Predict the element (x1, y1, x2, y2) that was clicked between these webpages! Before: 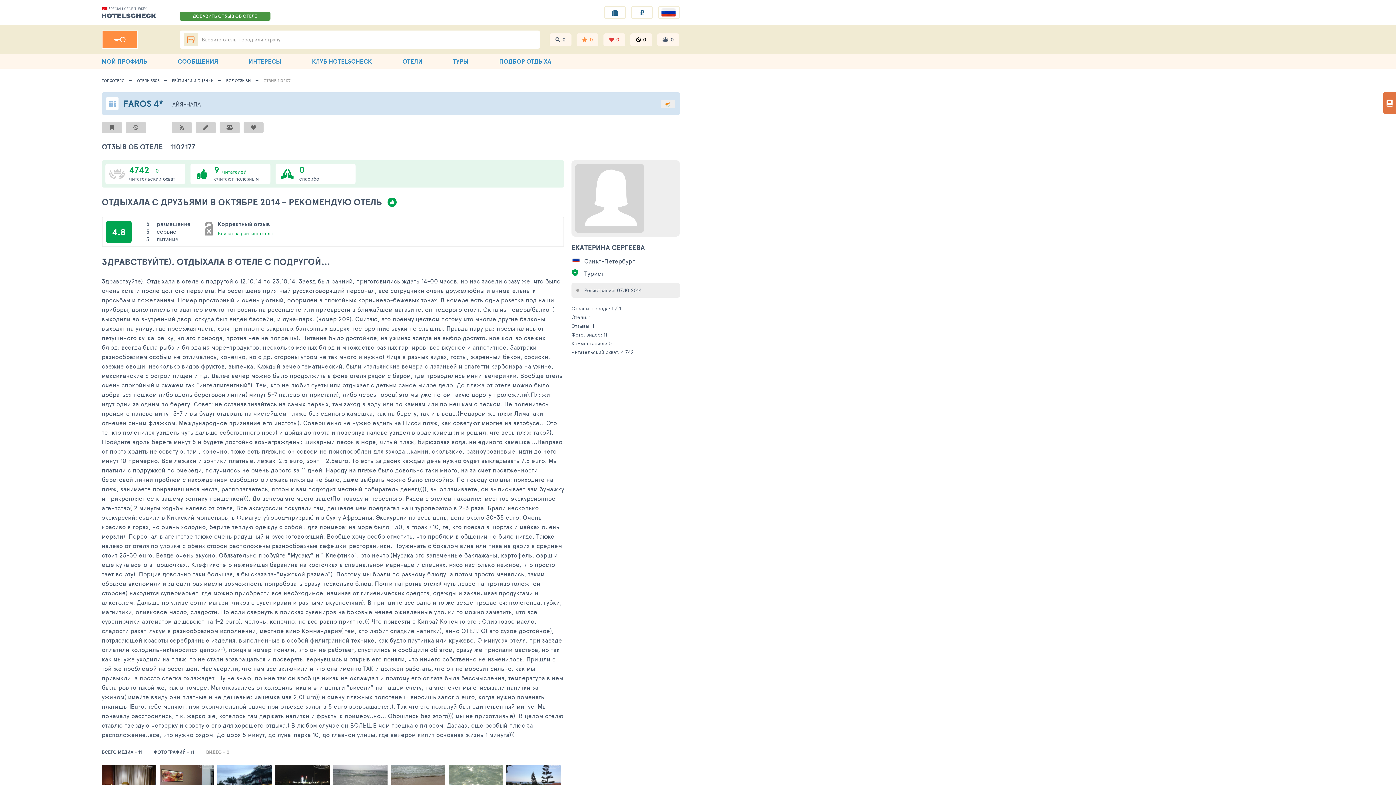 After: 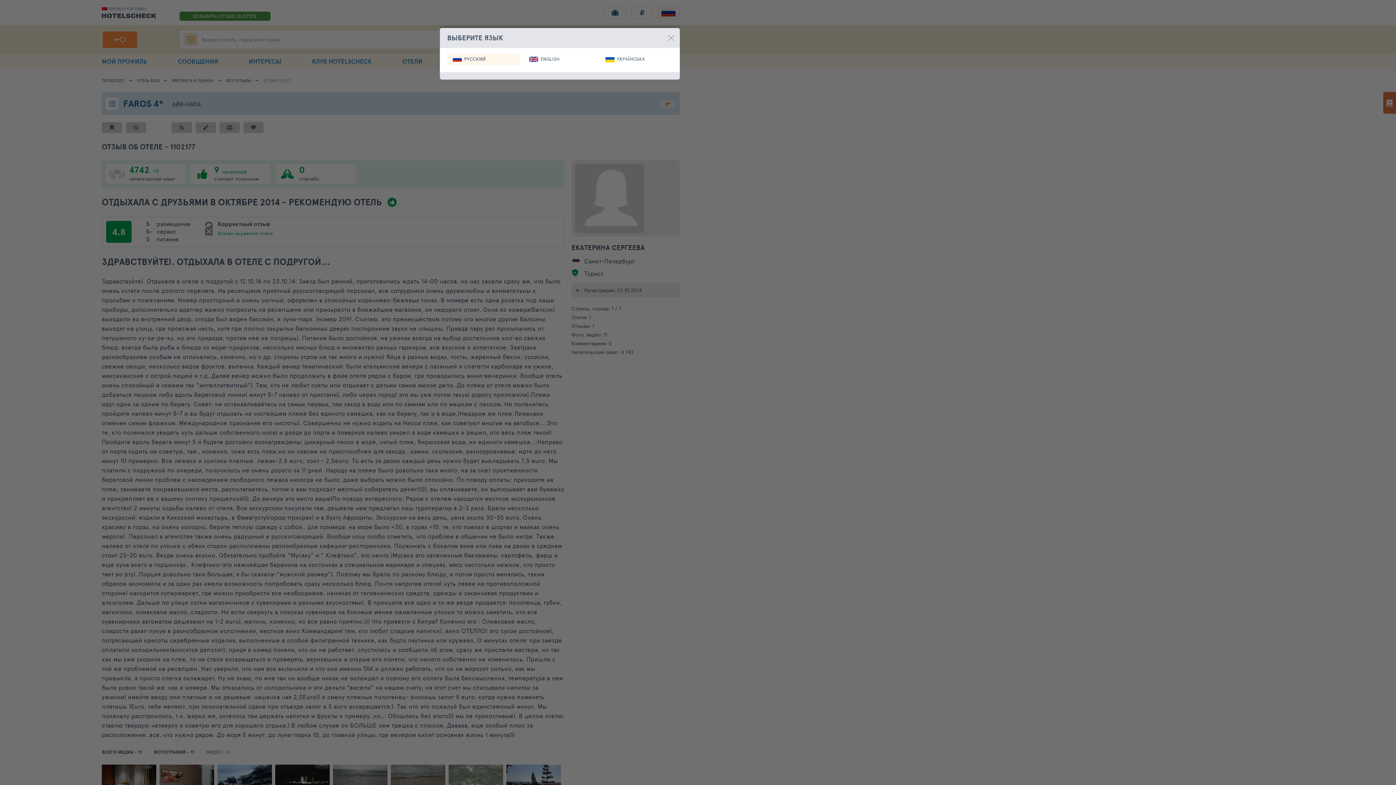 Action: bbox: (658, 6, 680, 18)